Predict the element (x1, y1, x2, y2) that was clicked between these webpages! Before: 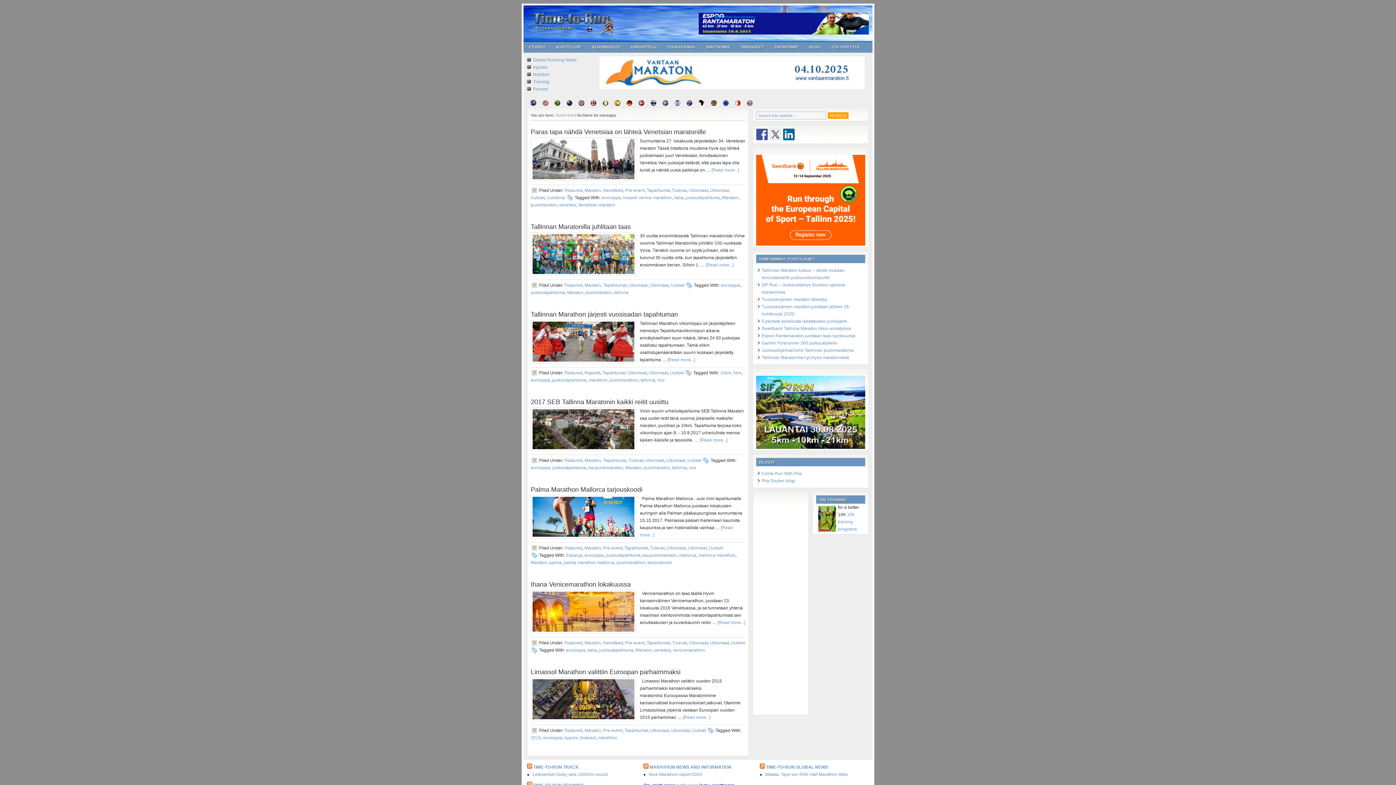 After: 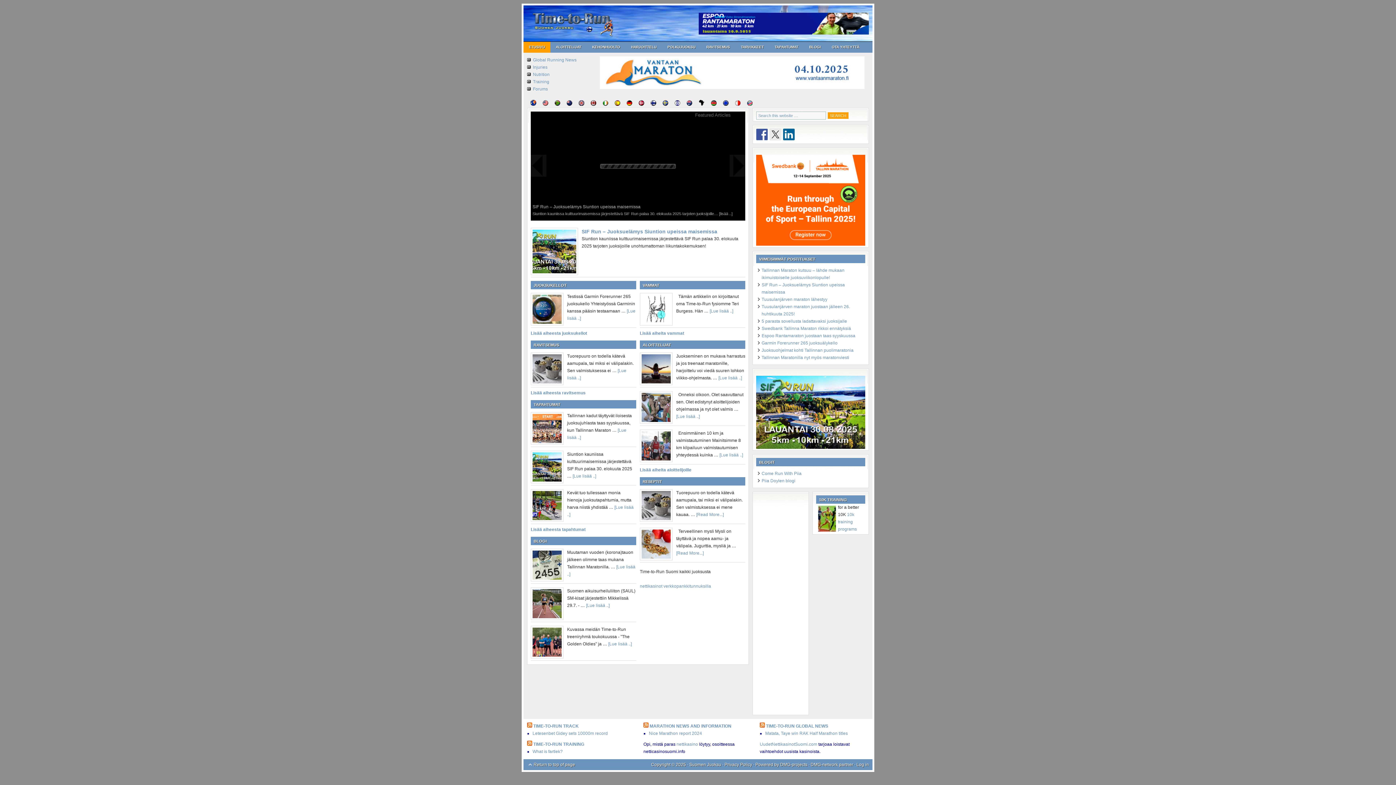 Action: bbox: (523, 41, 550, 52) label: ETUSIVU